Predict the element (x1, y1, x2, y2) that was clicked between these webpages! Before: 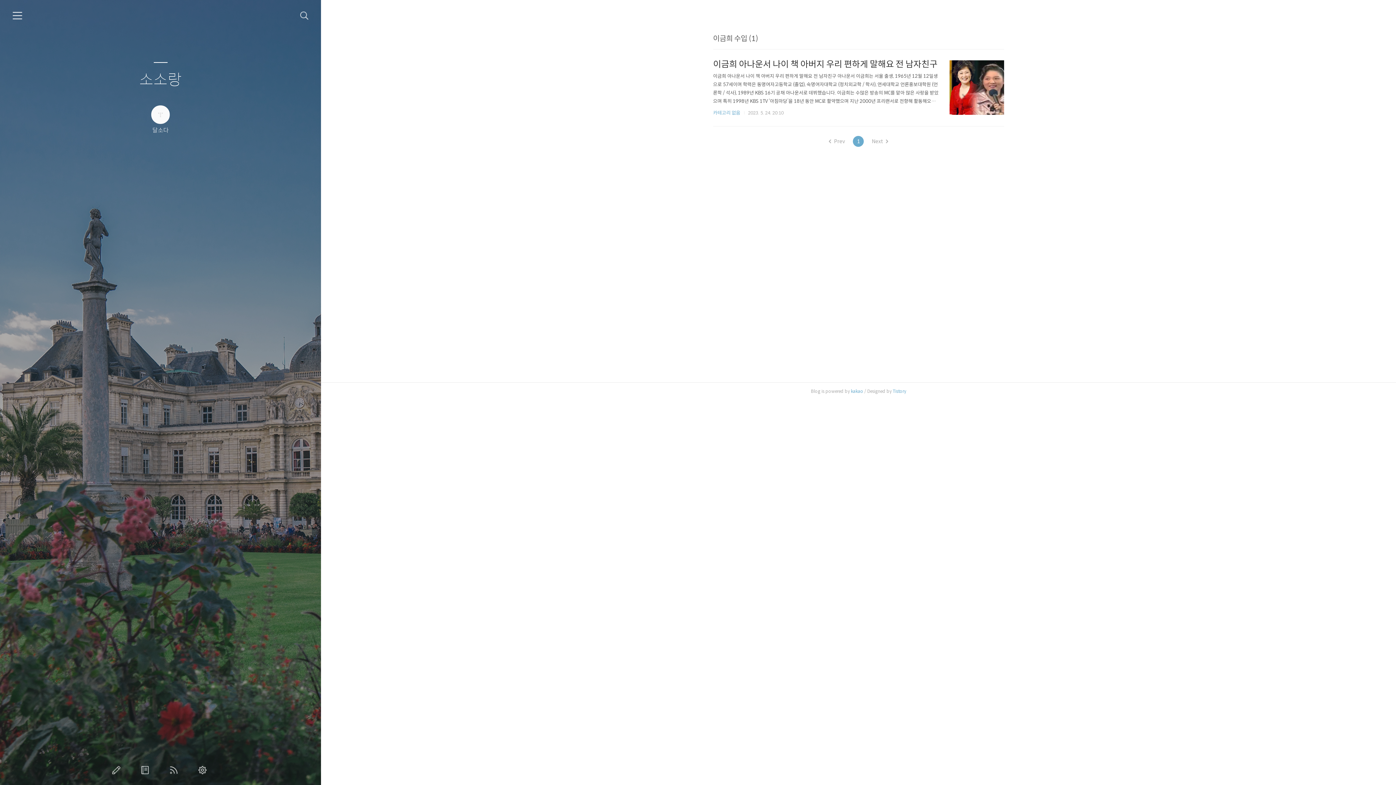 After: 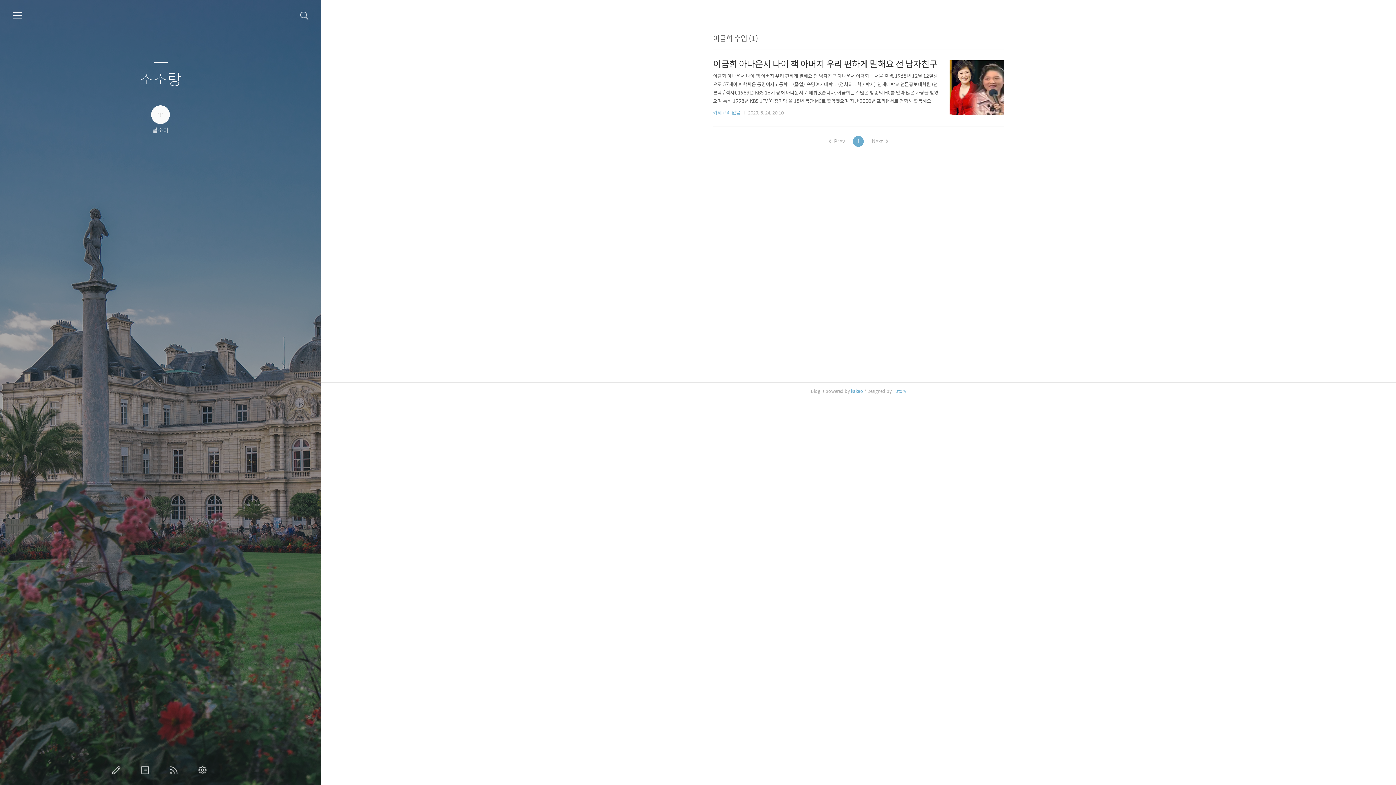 Action: bbox: (872, 136, 888, 146) label: Next